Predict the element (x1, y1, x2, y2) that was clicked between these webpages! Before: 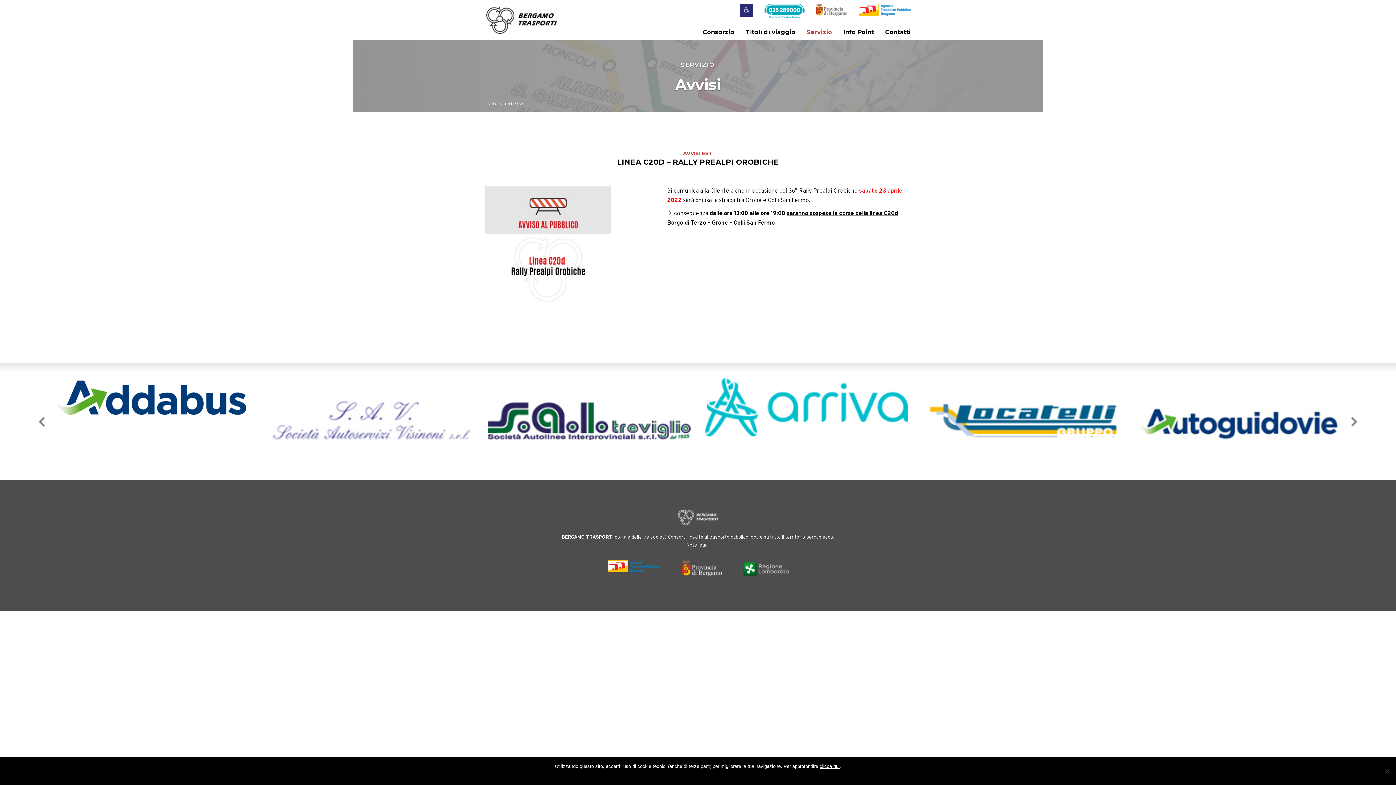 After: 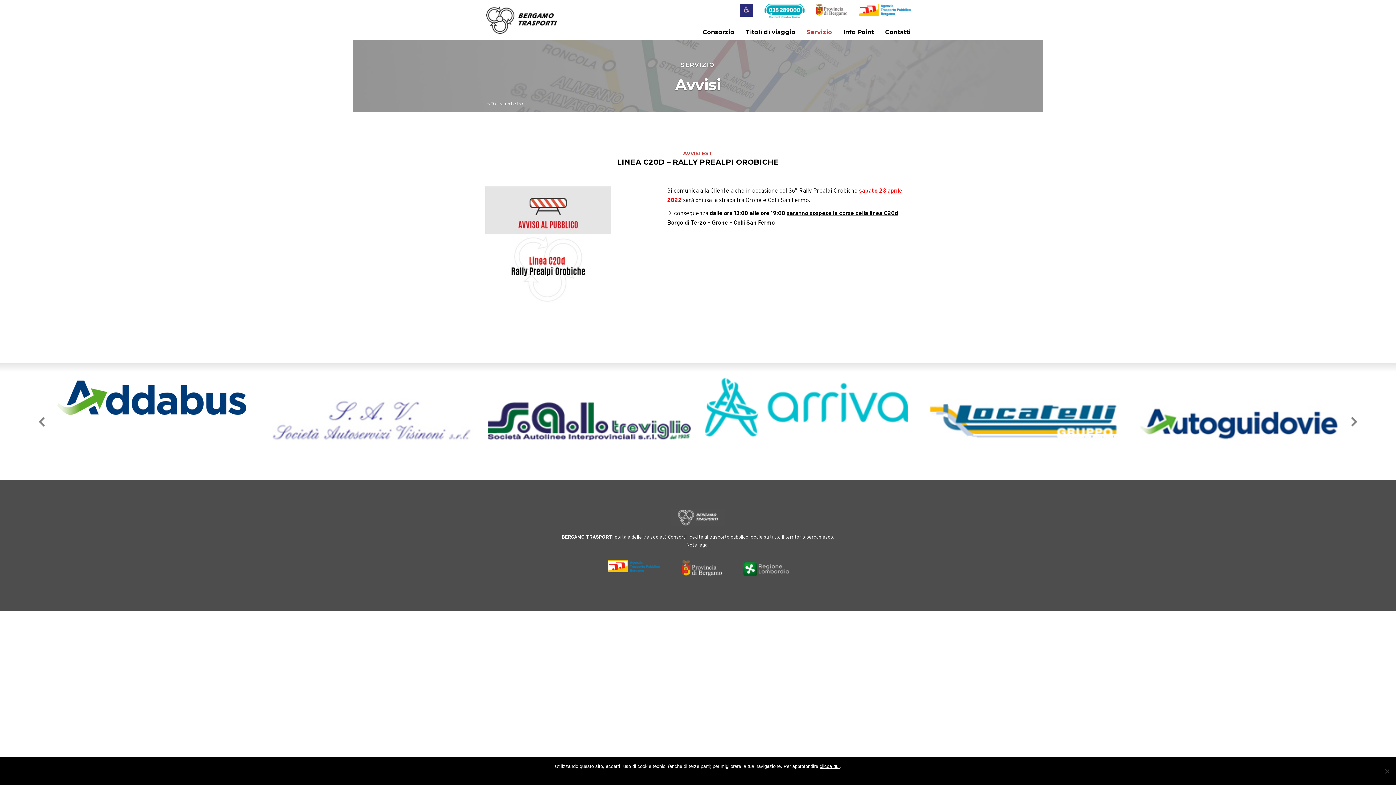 Action: label: clicca qui bbox: (819, 764, 839, 769)